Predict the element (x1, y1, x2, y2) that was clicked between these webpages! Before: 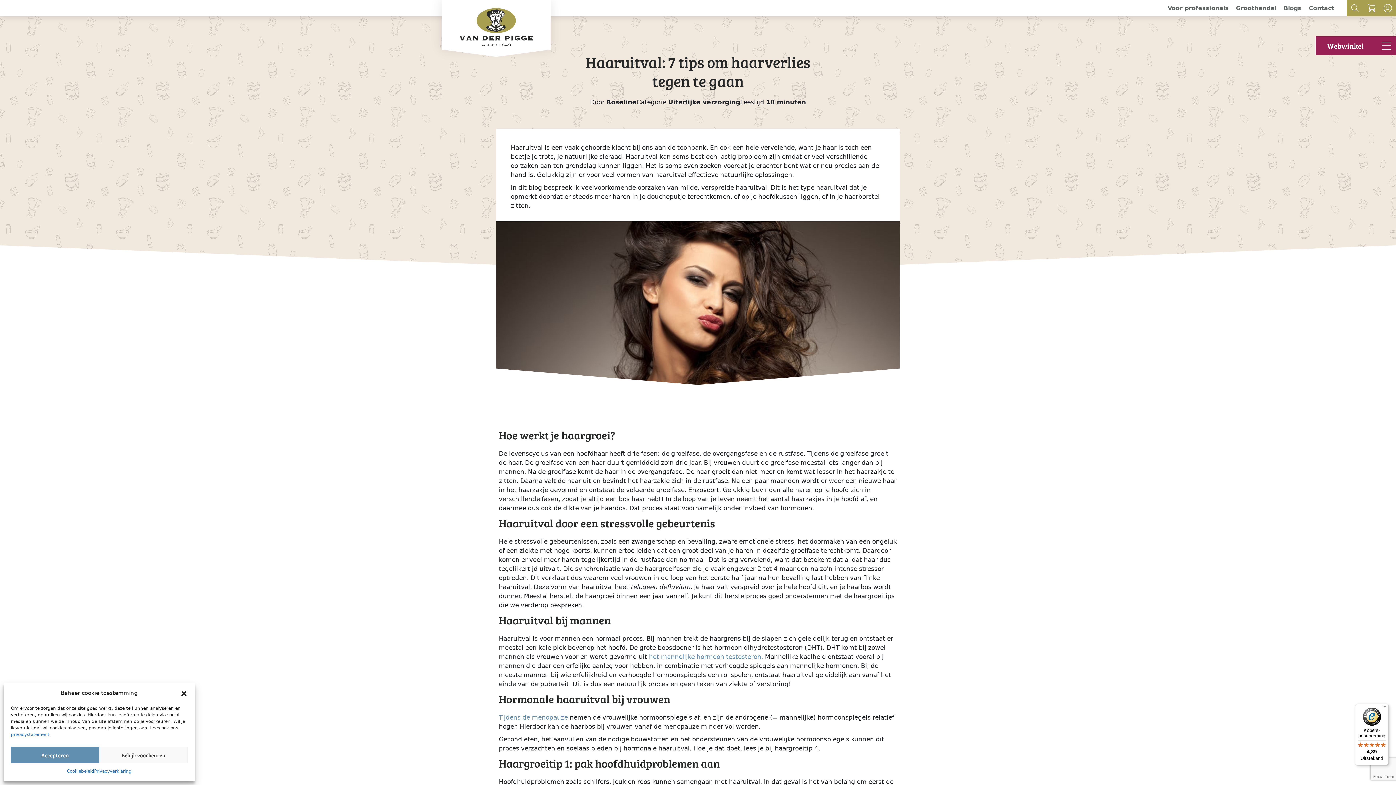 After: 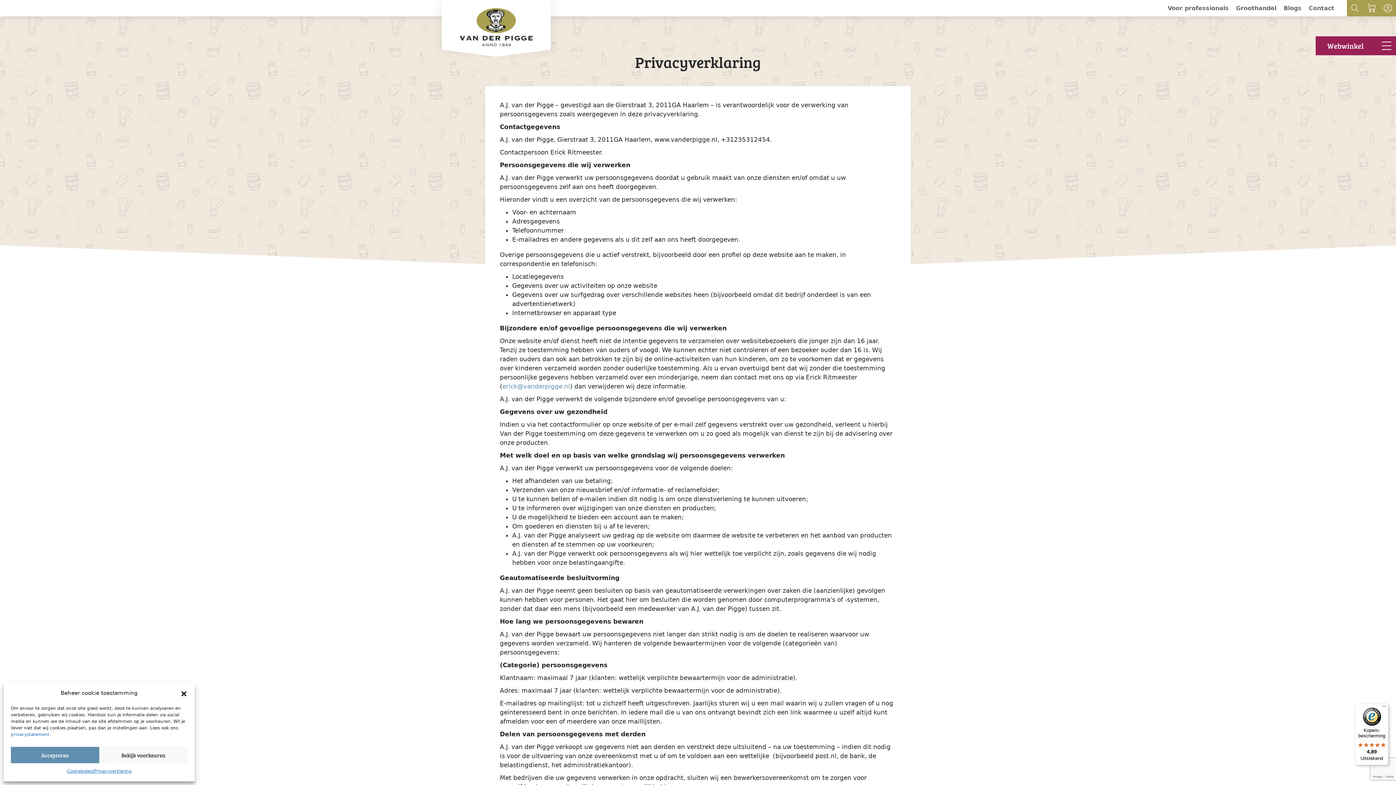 Action: label: Privacyverklaring bbox: (94, 767, 131, 776)